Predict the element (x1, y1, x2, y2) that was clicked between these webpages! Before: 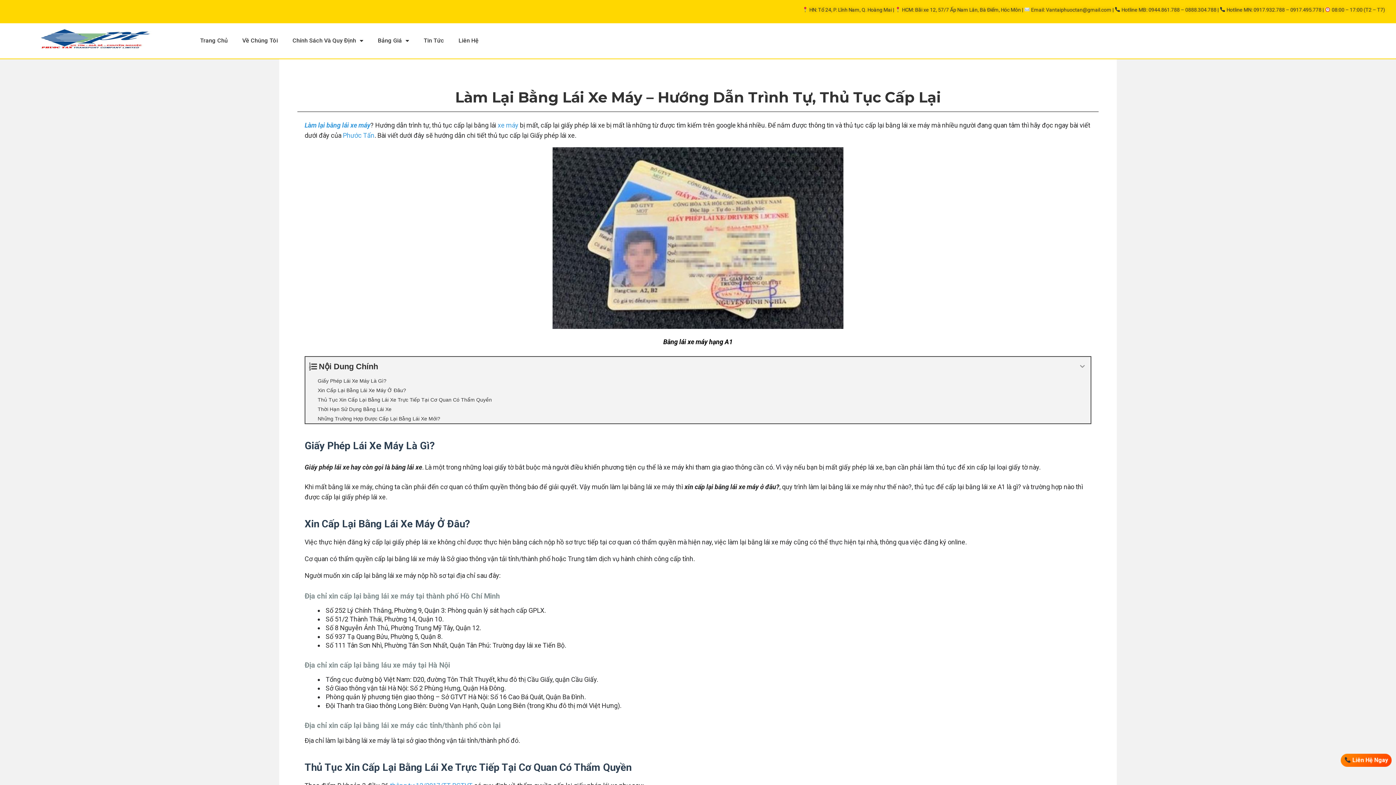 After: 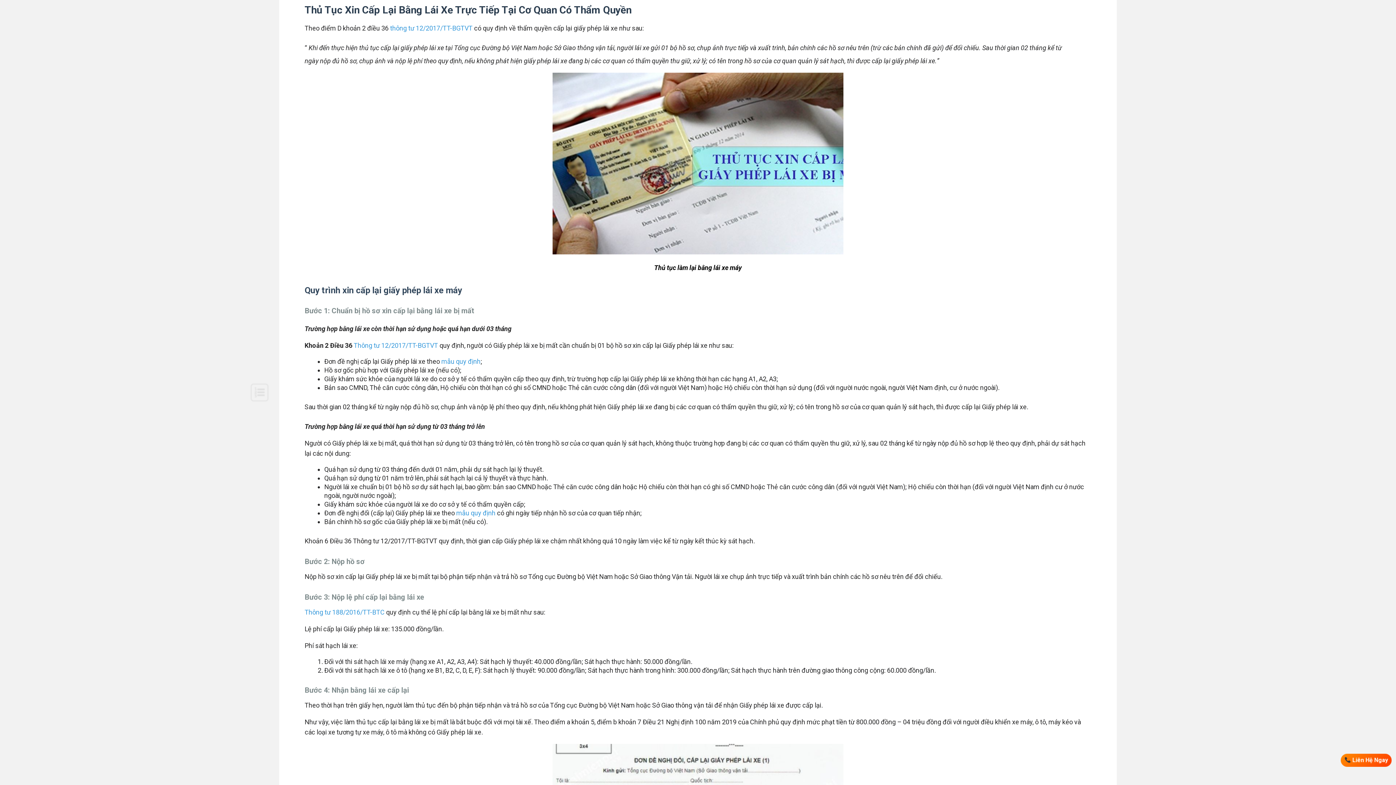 Action: label: Thủ Tục Xin Cấp Lại Bằng Lái Xe Trực Tiếp Tại Cơ Quan Có Thẩm Quyền bbox: (305, 395, 1090, 404)